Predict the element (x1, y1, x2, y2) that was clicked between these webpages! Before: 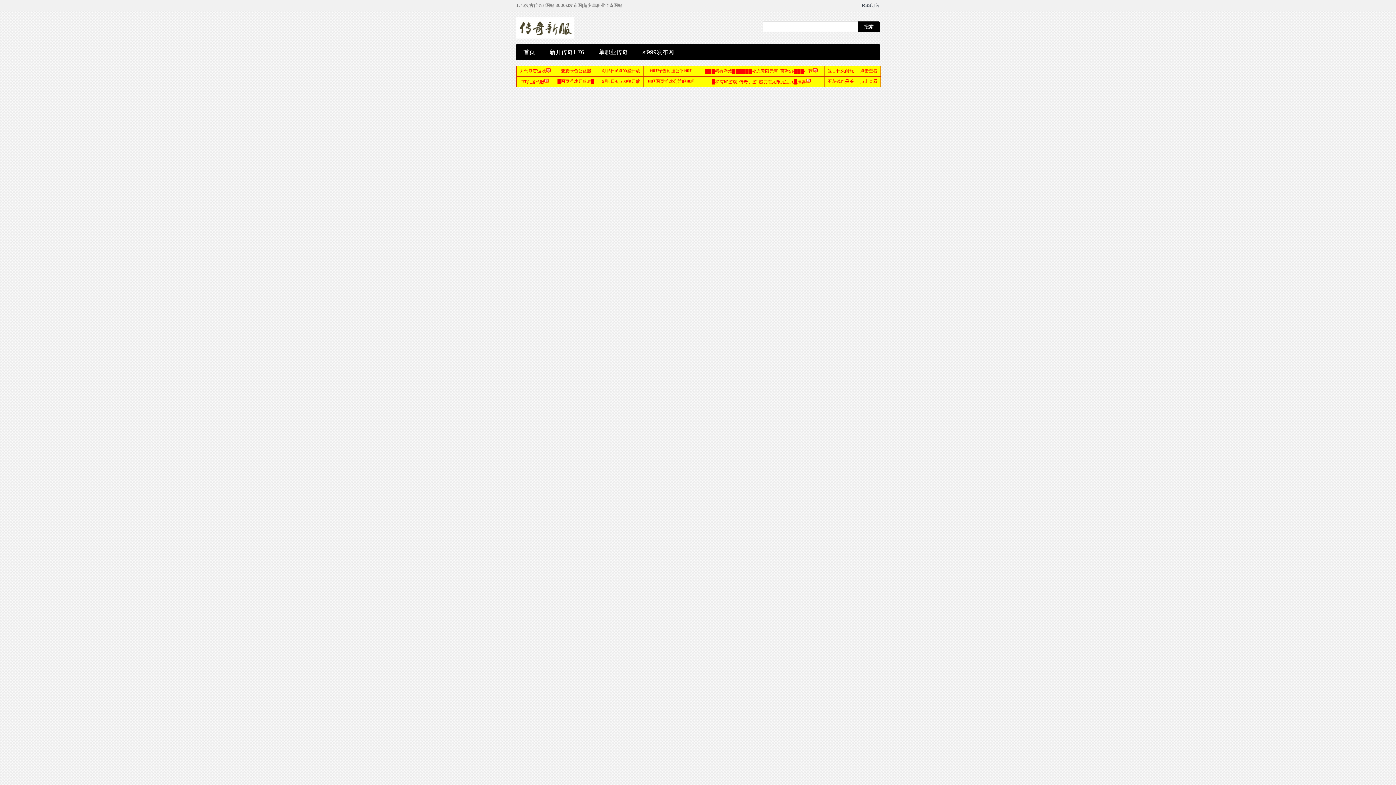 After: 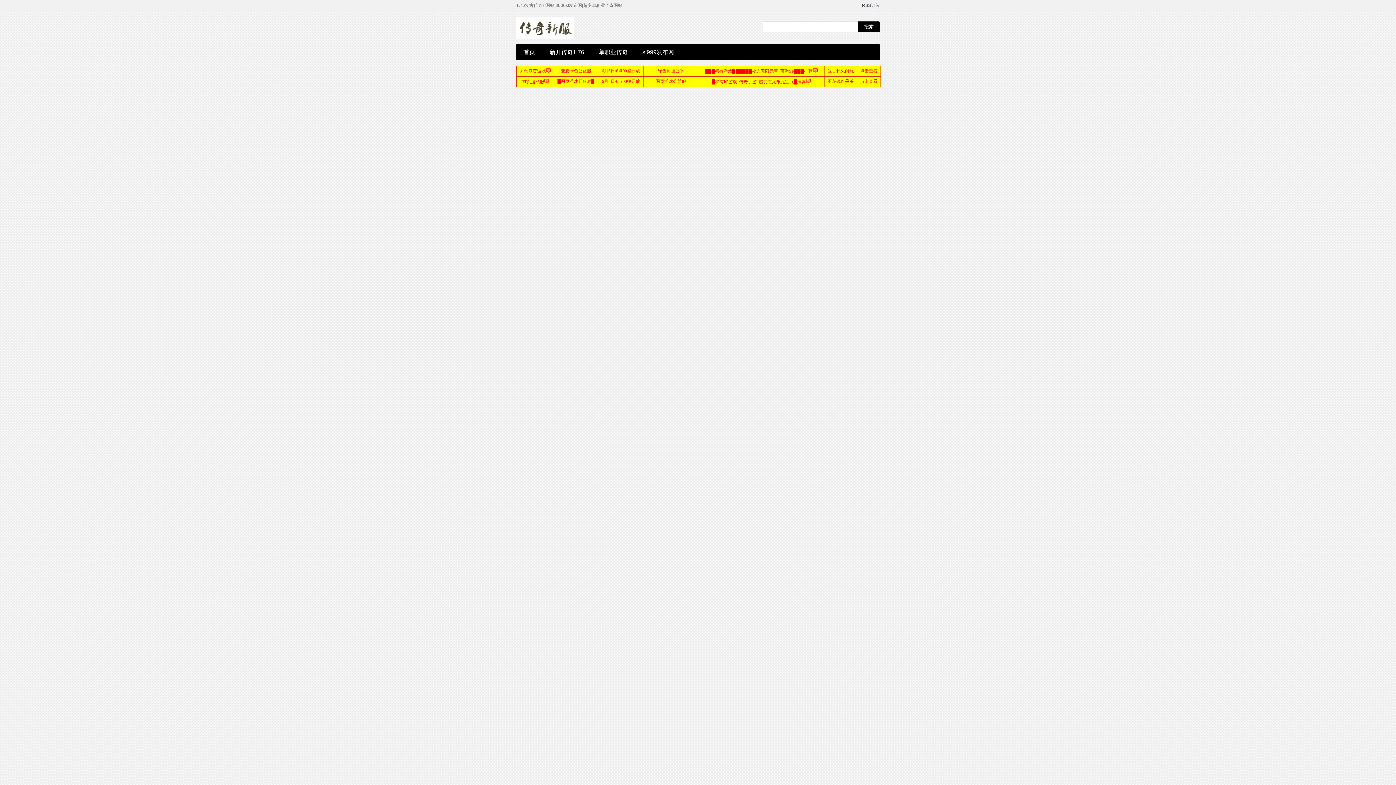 Action: label: 单职业传奇 bbox: (591, 44, 635, 60)